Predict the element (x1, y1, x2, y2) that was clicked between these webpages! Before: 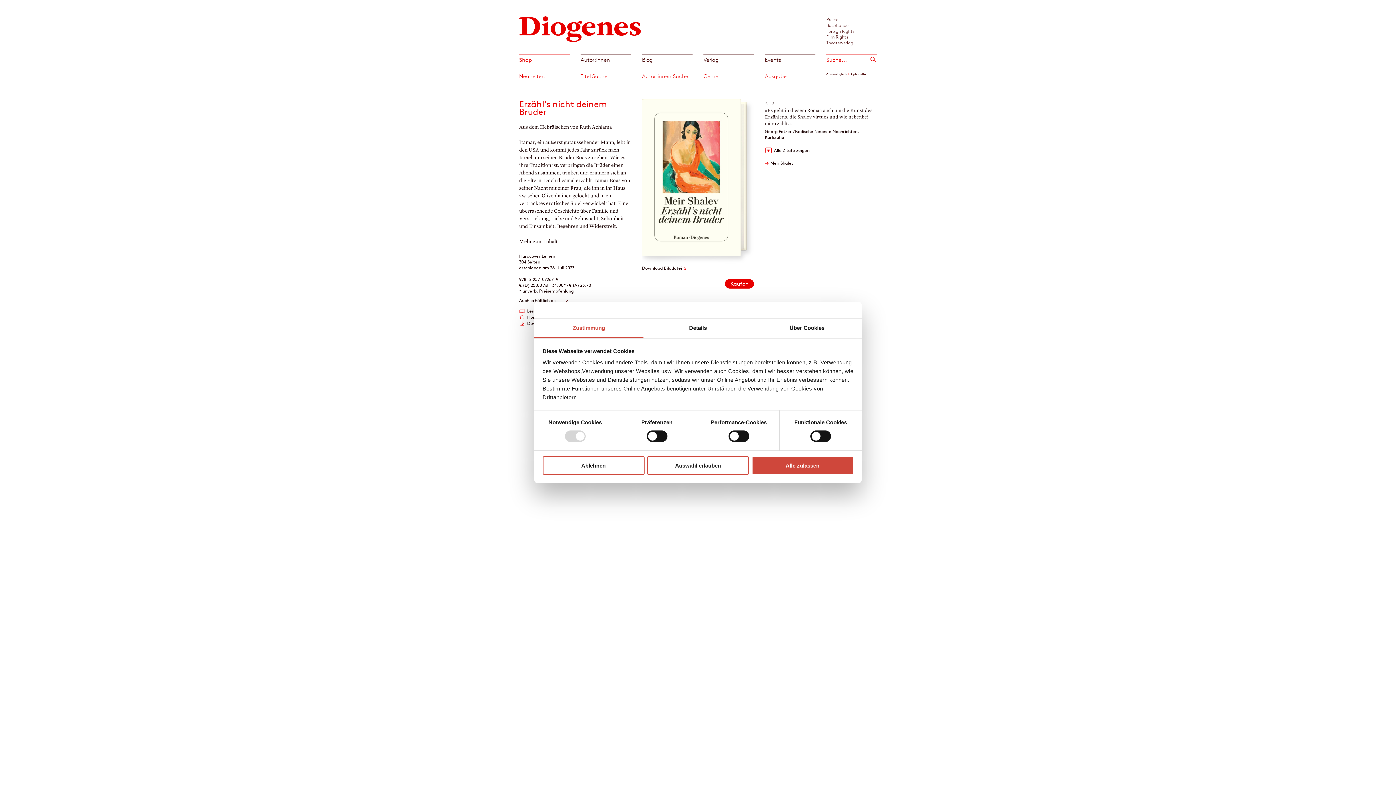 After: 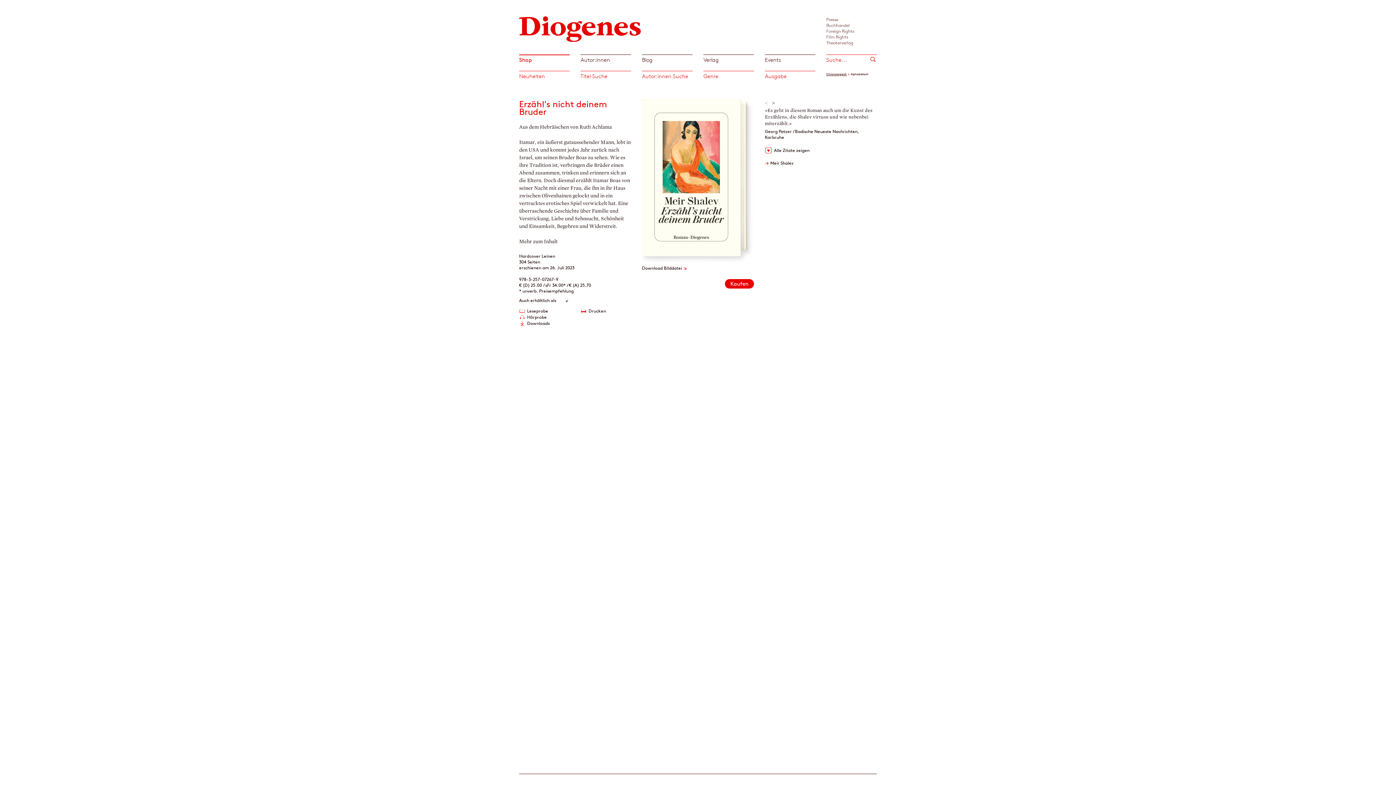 Action: label: Alle zulassen bbox: (751, 456, 853, 474)